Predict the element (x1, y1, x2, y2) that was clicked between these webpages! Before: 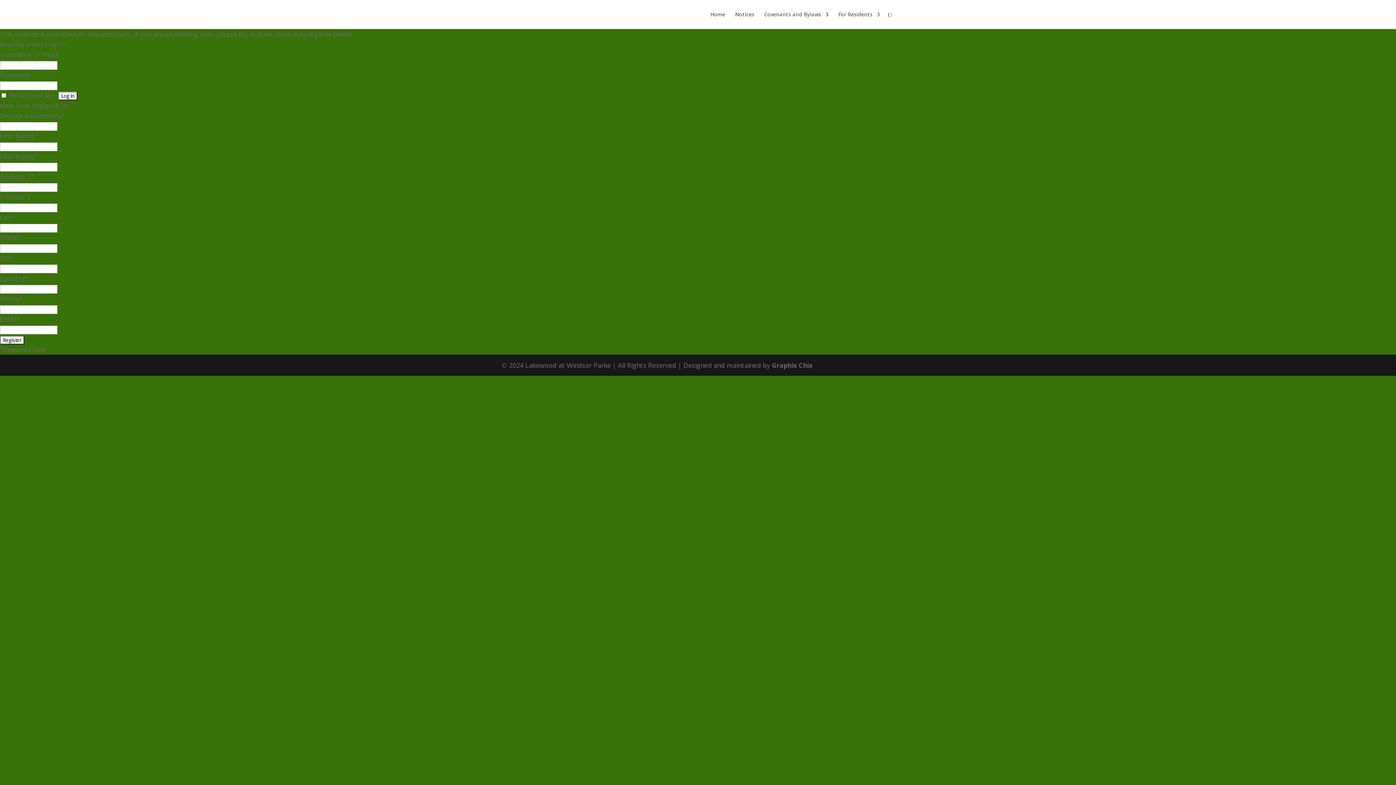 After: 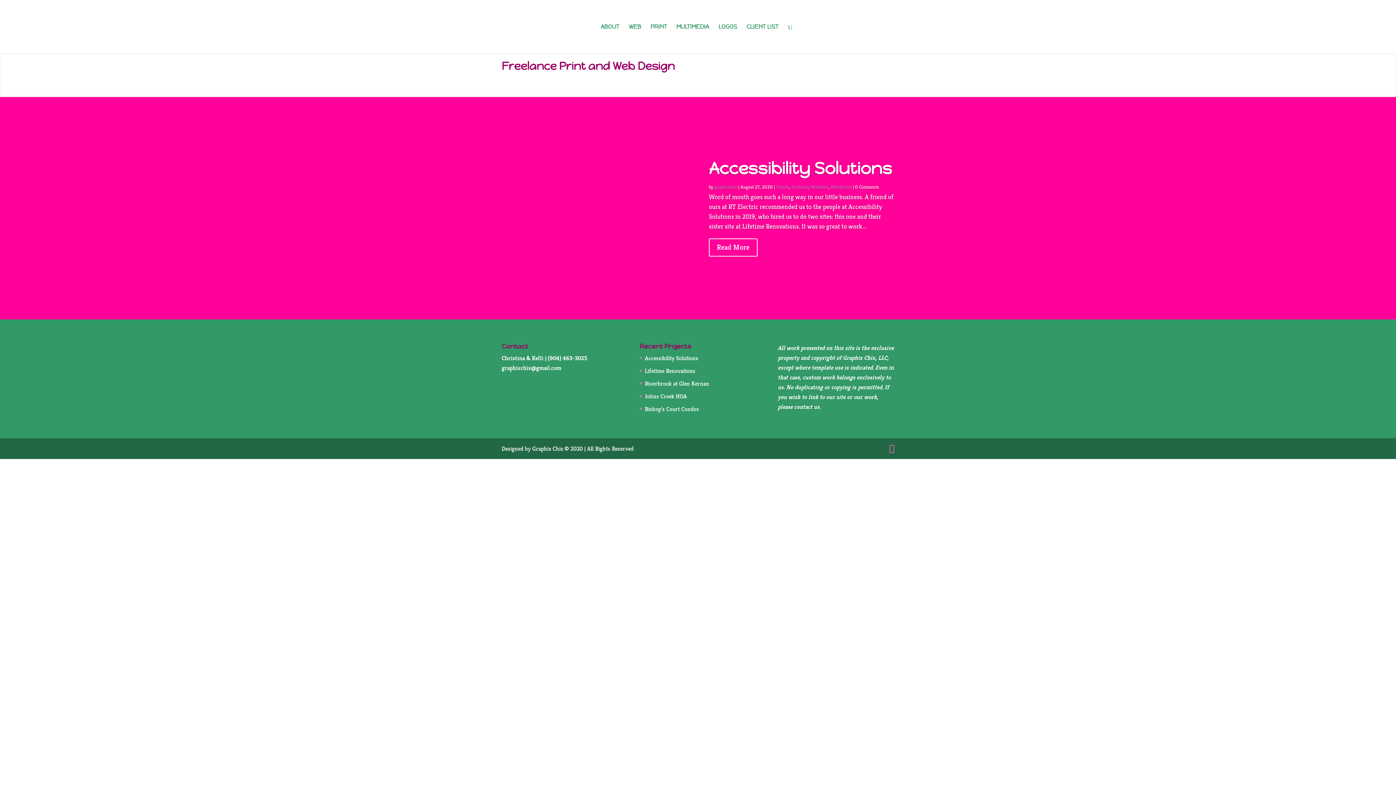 Action: label: Graphix Chix bbox: (772, 361, 812, 369)